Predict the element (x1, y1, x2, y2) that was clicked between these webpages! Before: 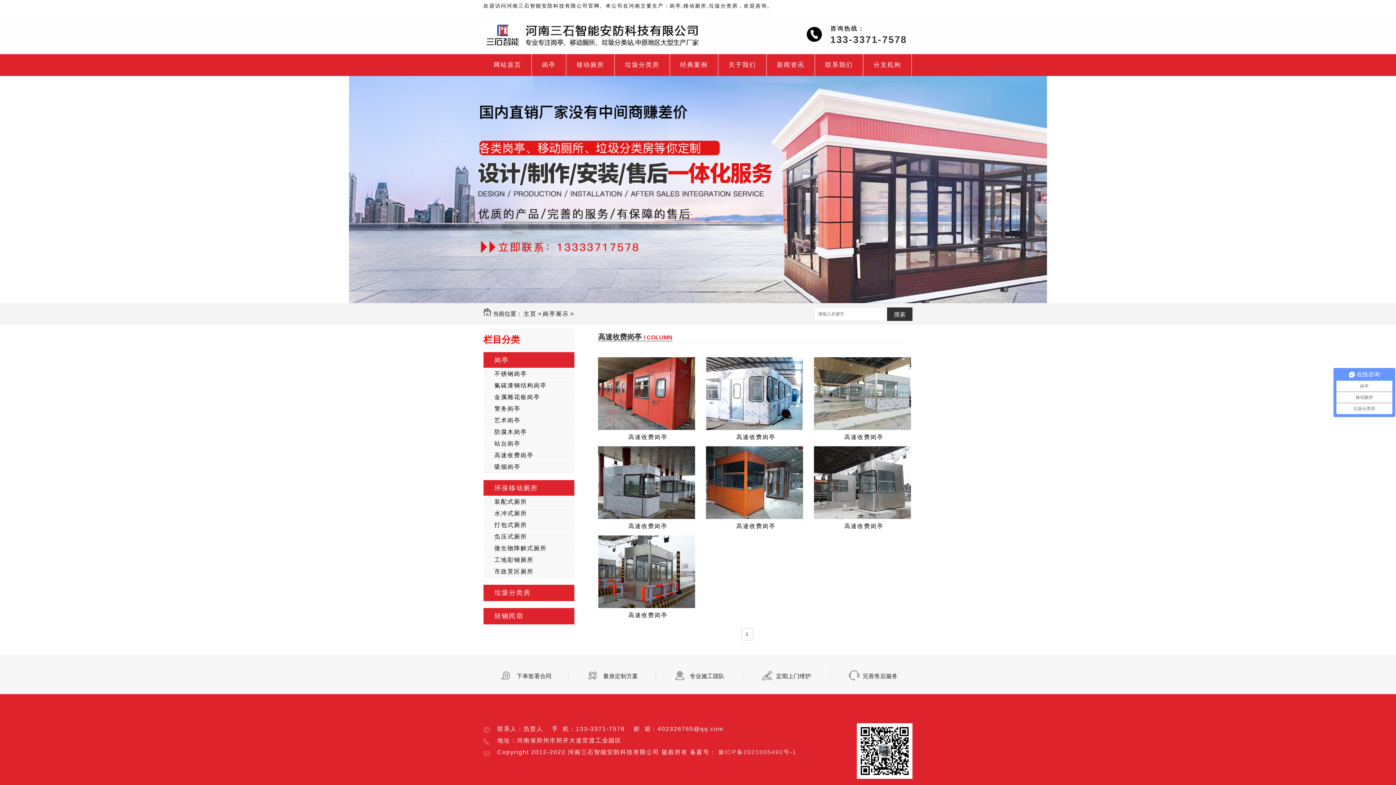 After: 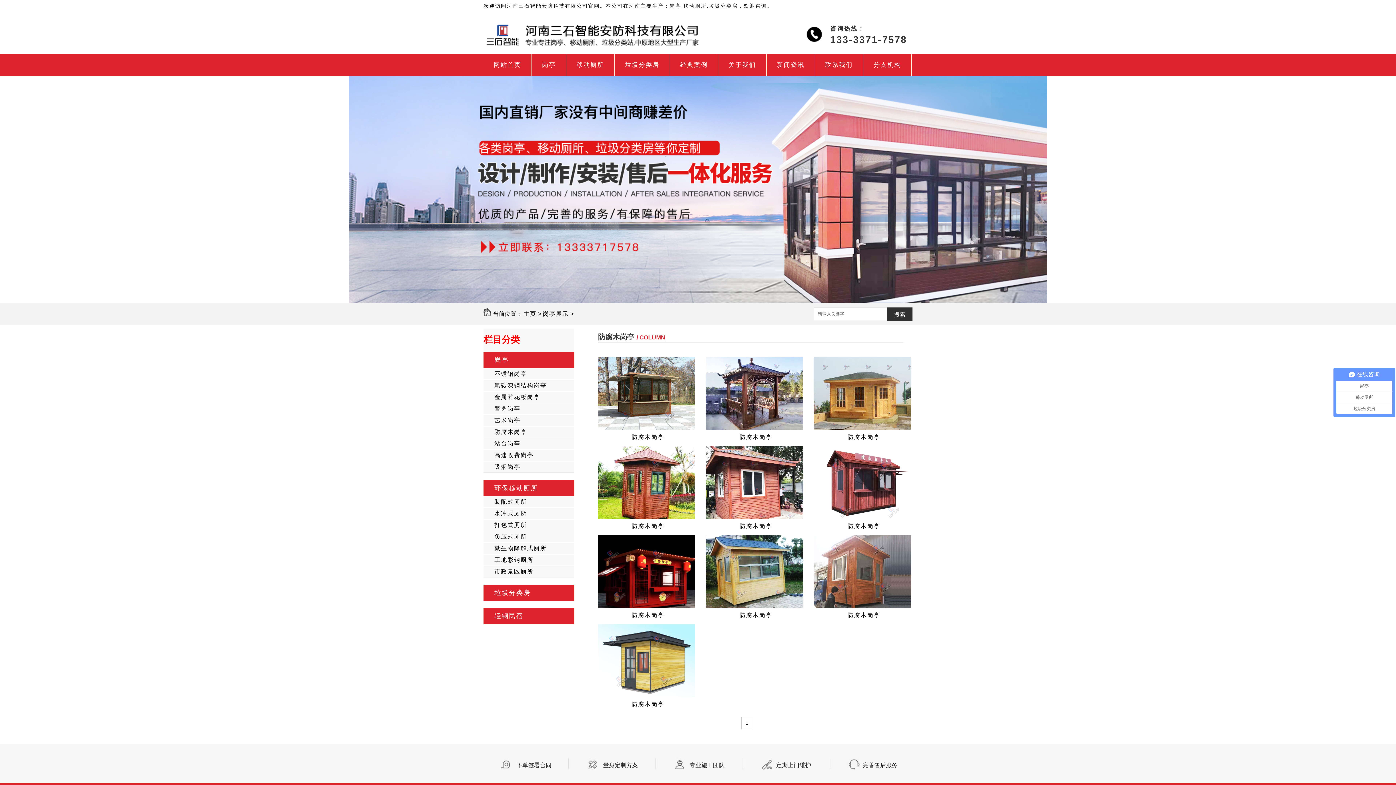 Action: label: 防腐木岗亭 bbox: (483, 426, 574, 437)